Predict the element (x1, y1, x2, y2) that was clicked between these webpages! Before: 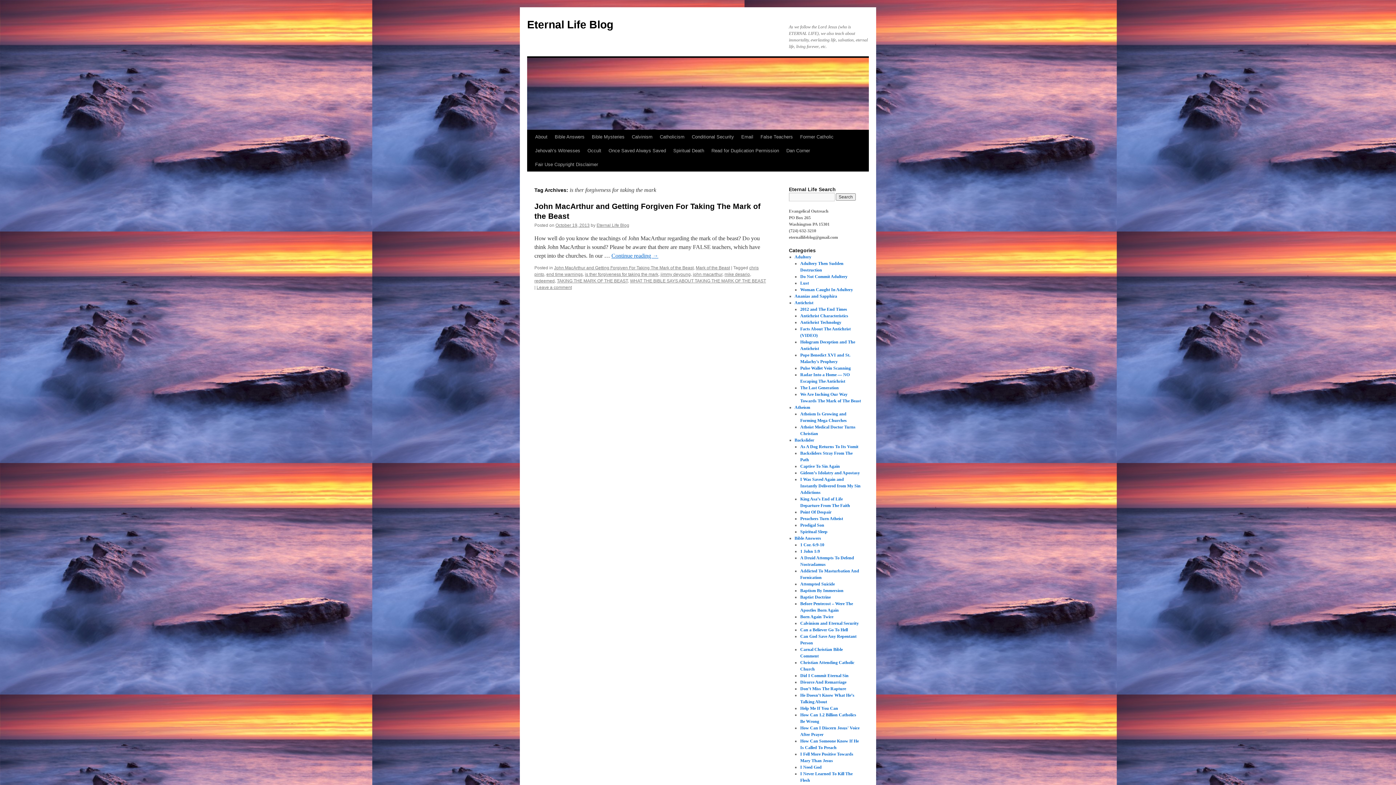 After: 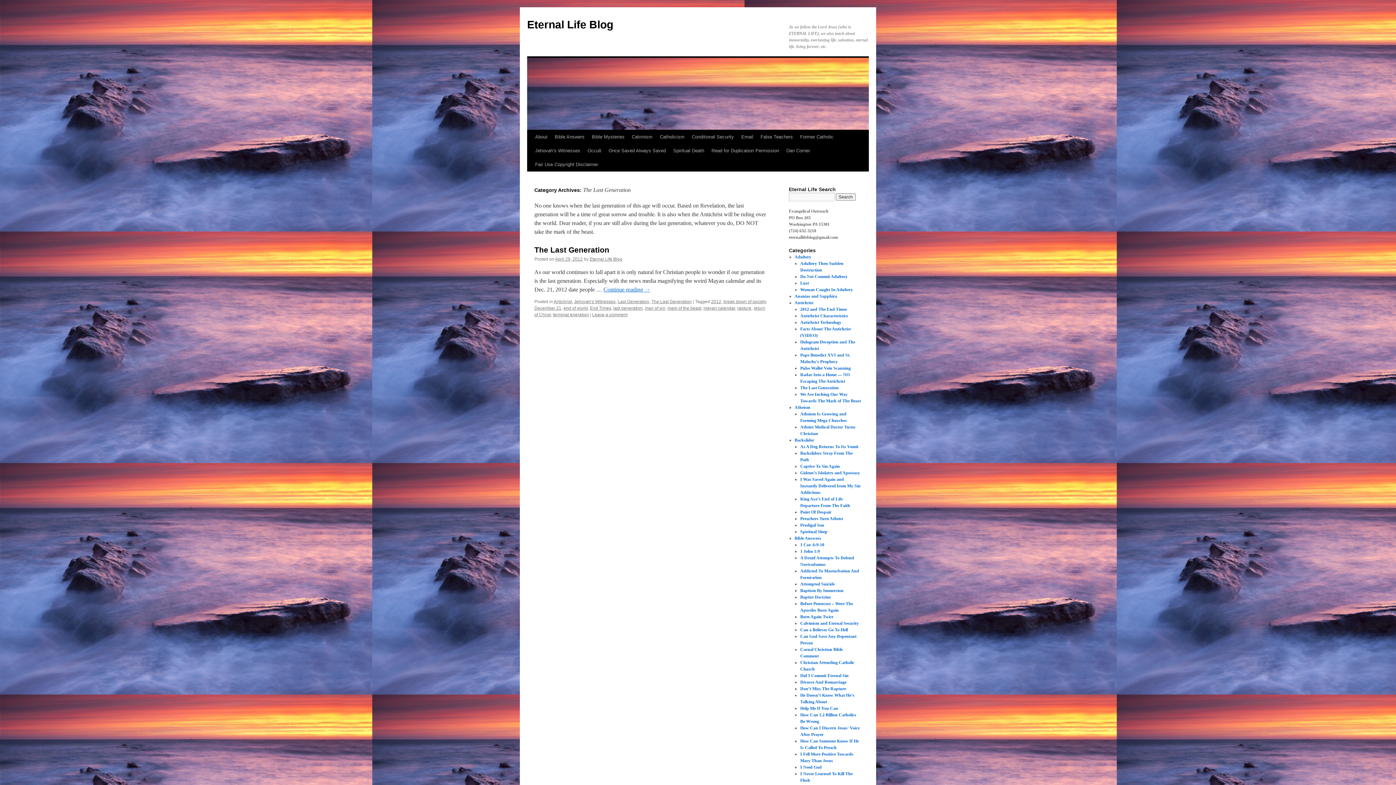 Action: label: The Last Generation bbox: (800, 385, 838, 390)